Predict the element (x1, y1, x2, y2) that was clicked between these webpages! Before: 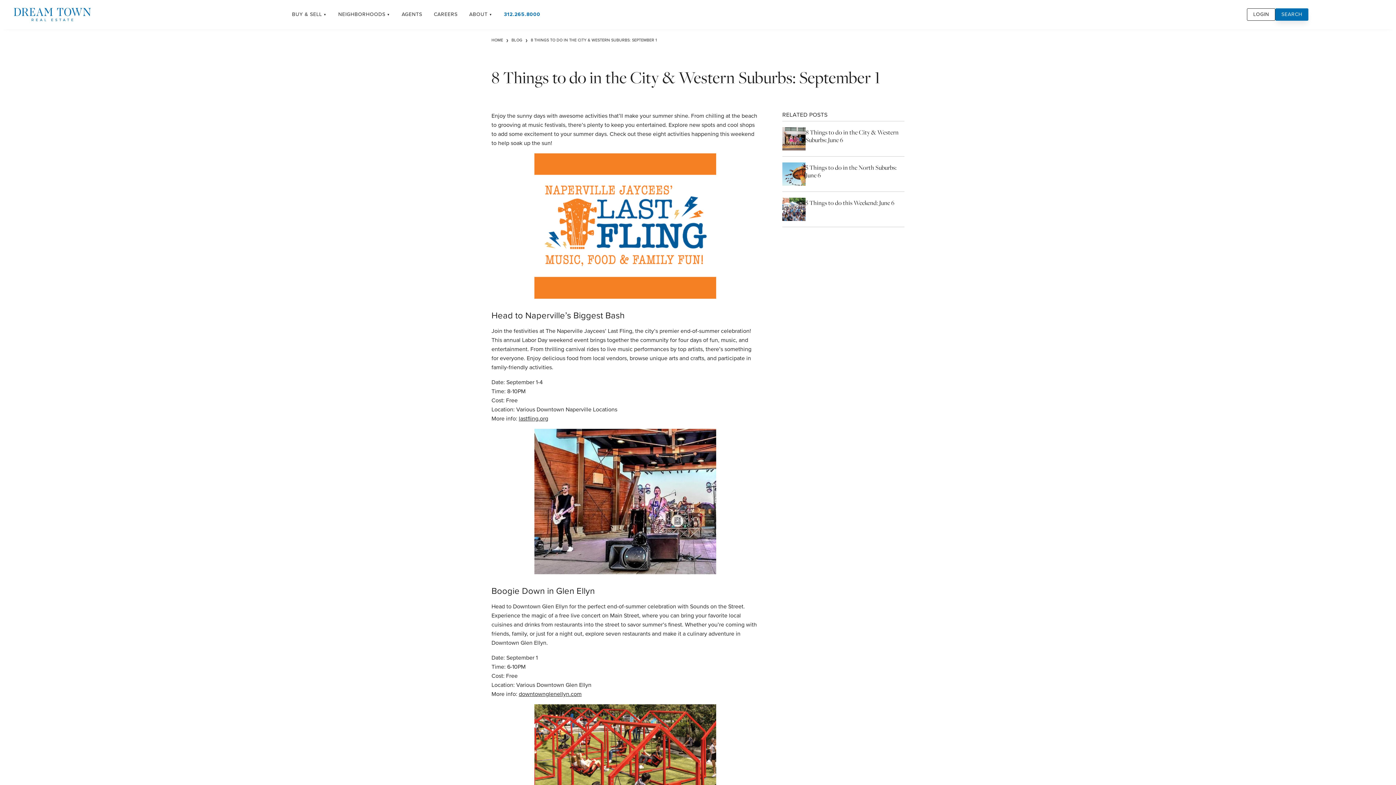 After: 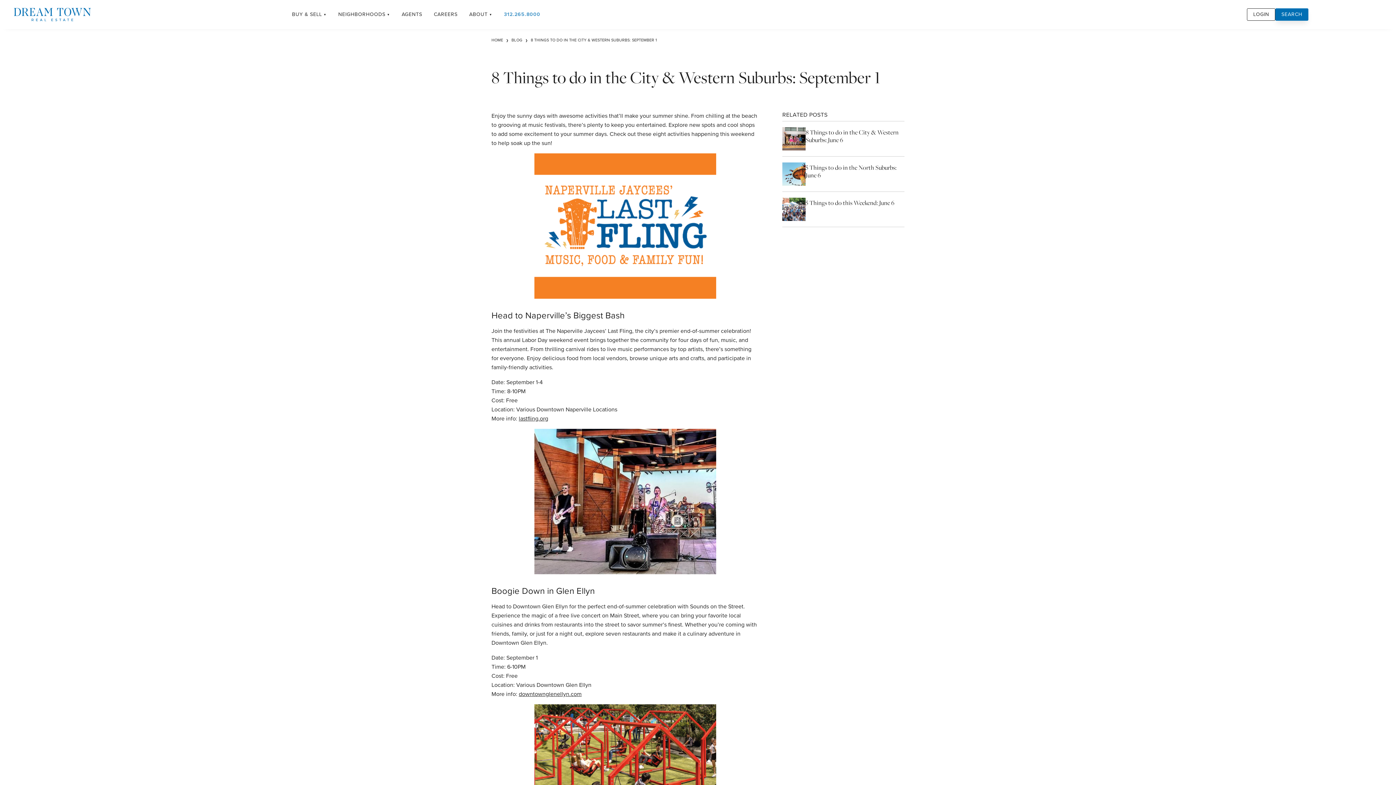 Action: bbox: (498, 8, 546, 20) label: 312.265.8000